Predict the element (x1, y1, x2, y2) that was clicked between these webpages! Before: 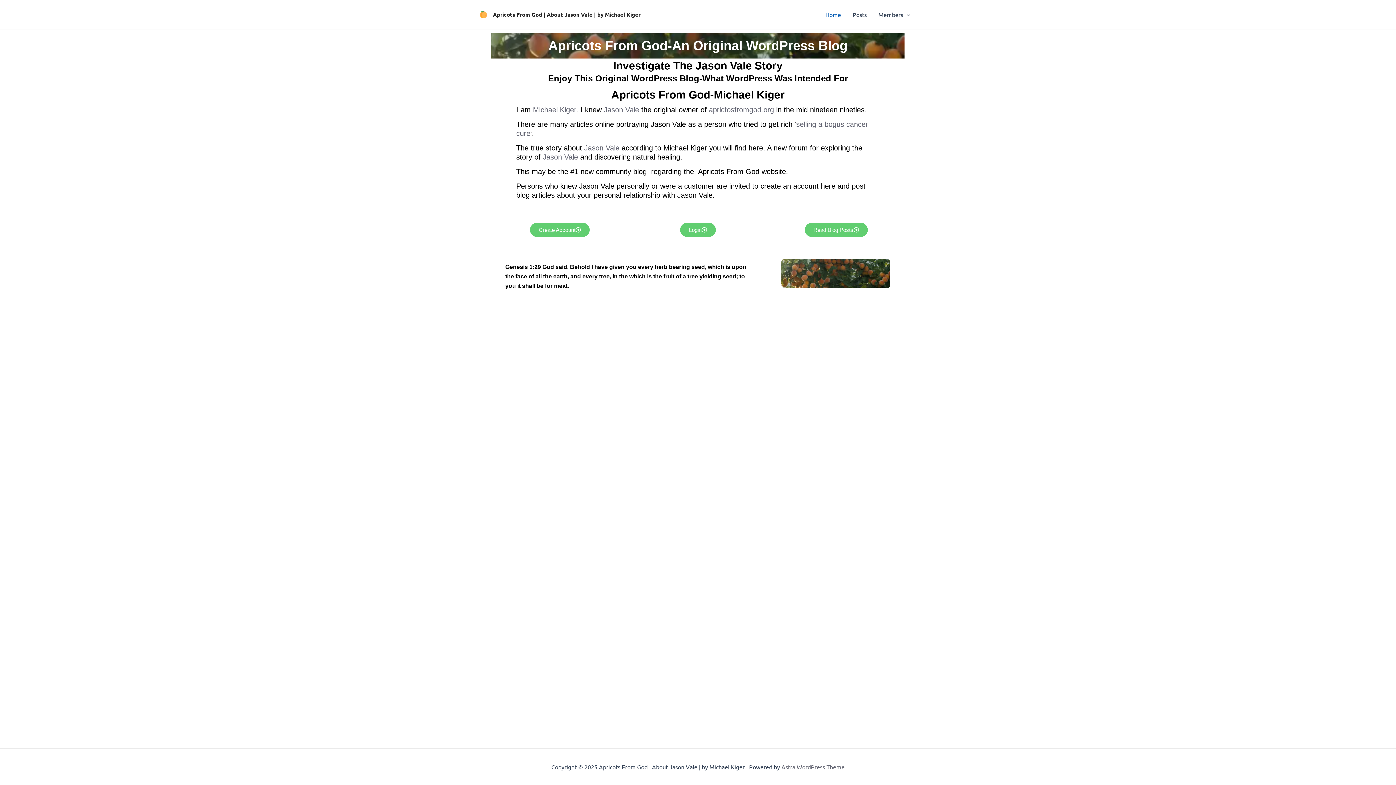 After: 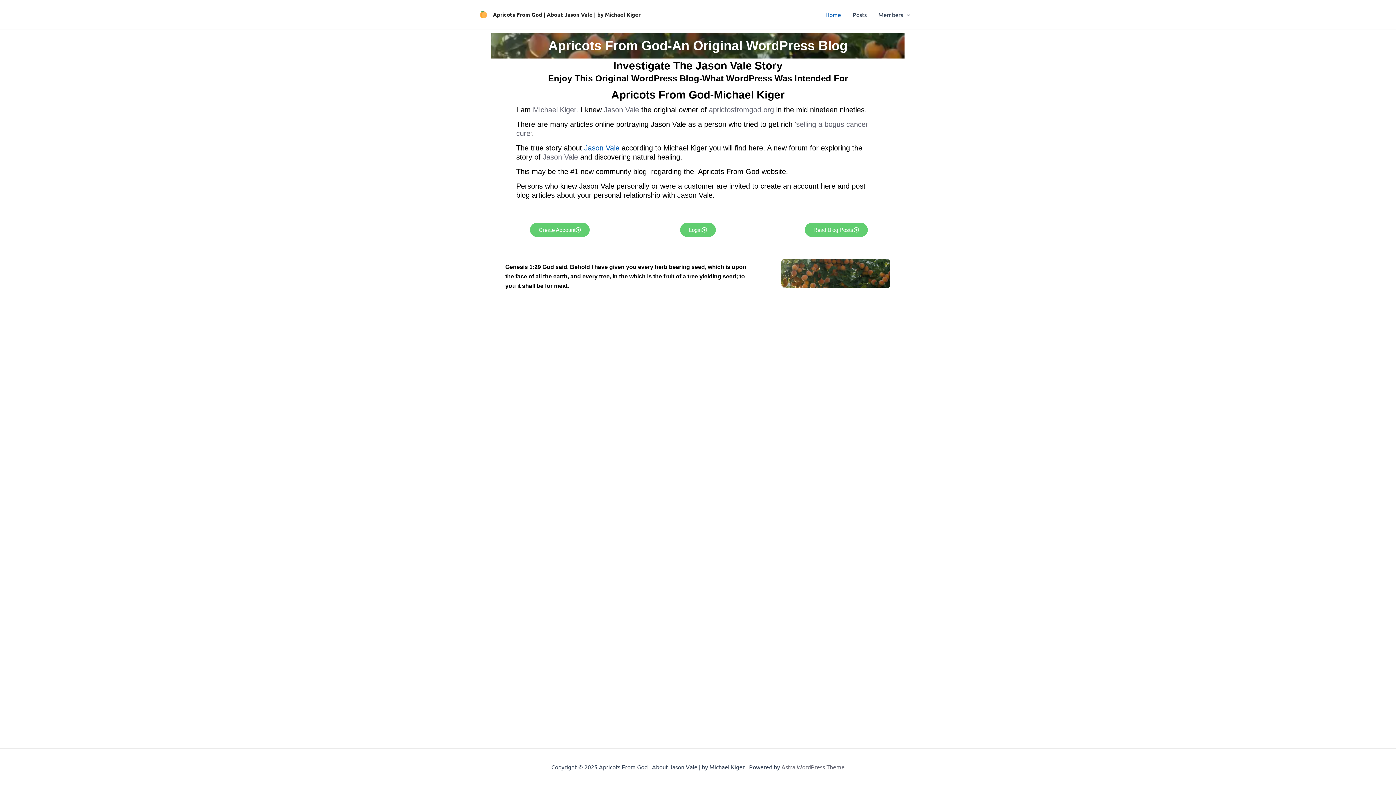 Action: bbox: (584, 144, 619, 152) label: Jason Vale